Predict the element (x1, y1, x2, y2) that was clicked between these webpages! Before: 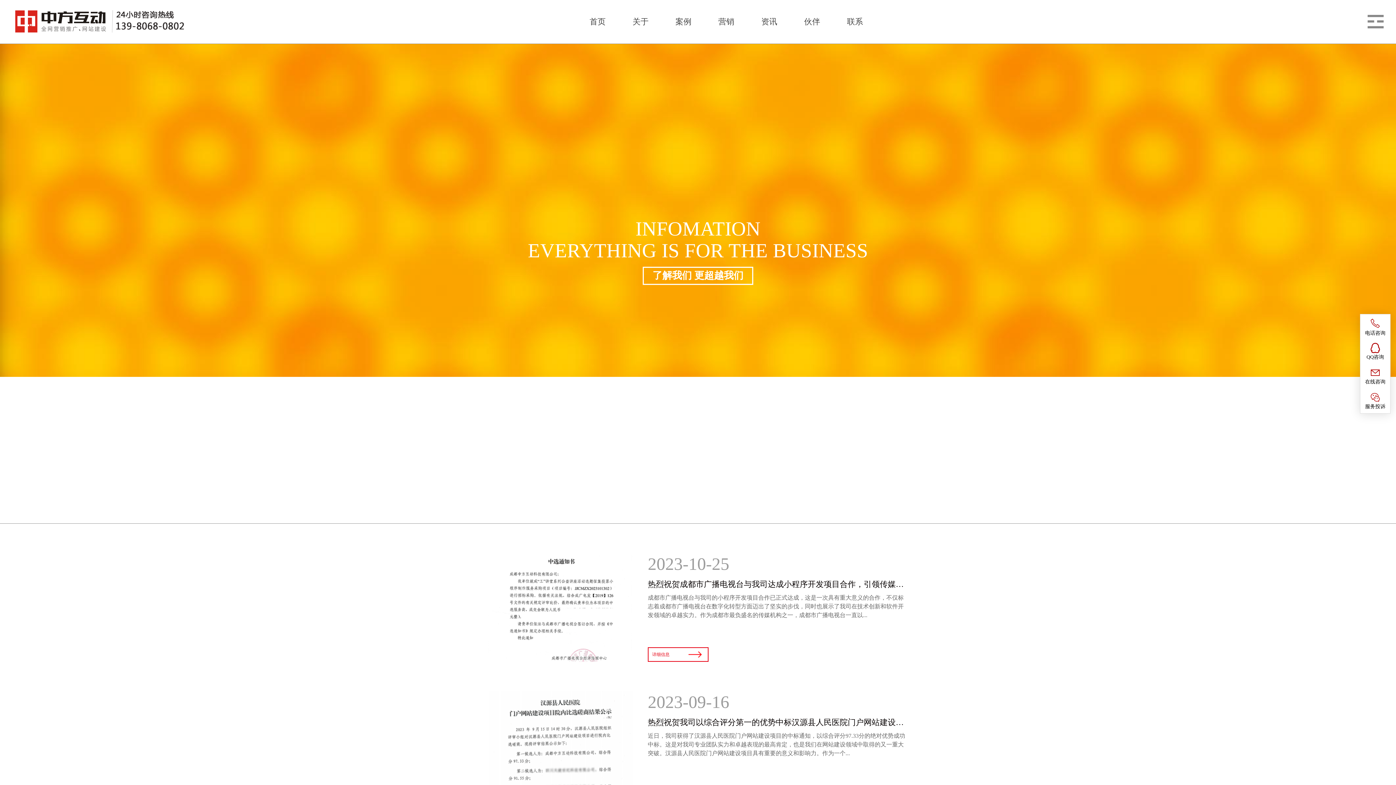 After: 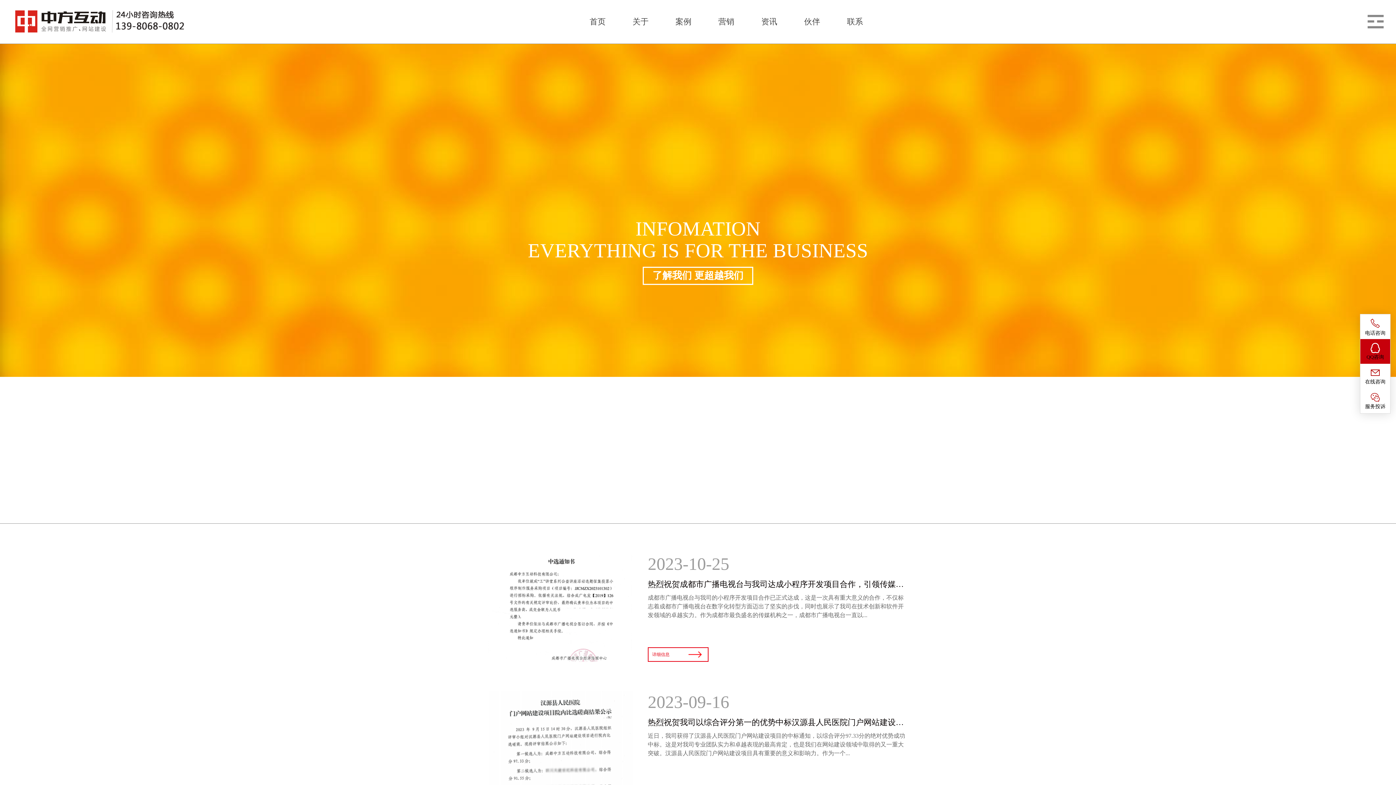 Action: bbox: (1360, 339, 1390, 364) label: QQ咨询